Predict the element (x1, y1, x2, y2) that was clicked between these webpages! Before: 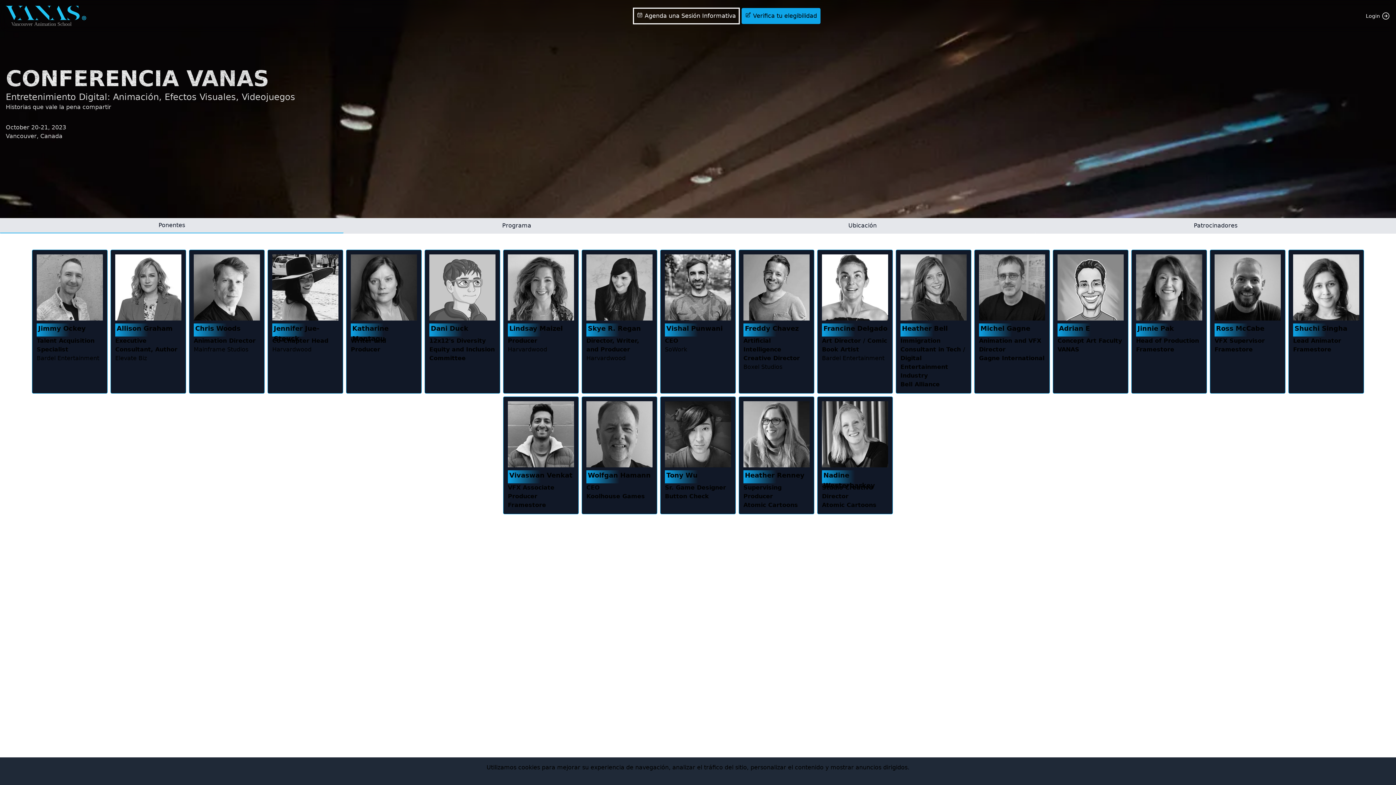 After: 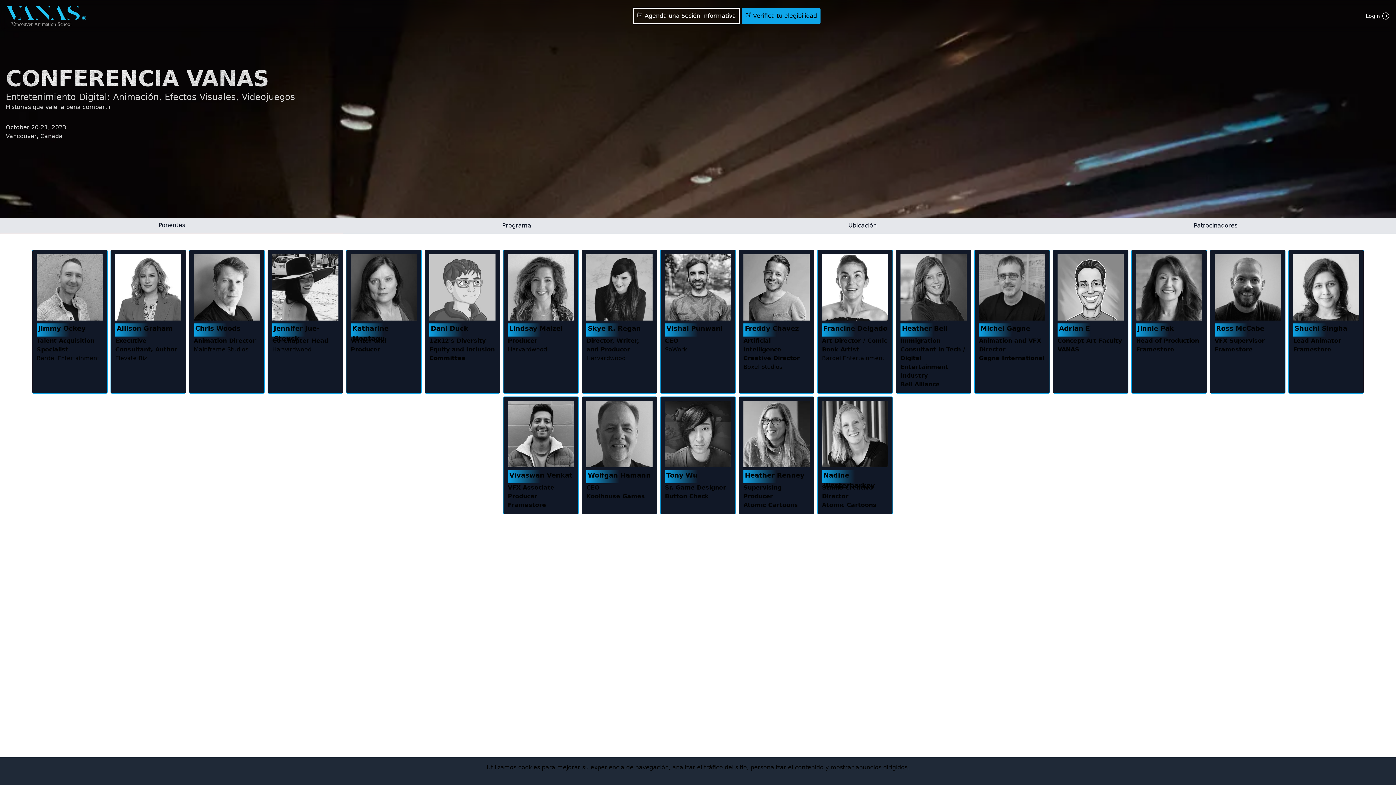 Action: label: Ponentes bbox: (0, 218, 343, 233)